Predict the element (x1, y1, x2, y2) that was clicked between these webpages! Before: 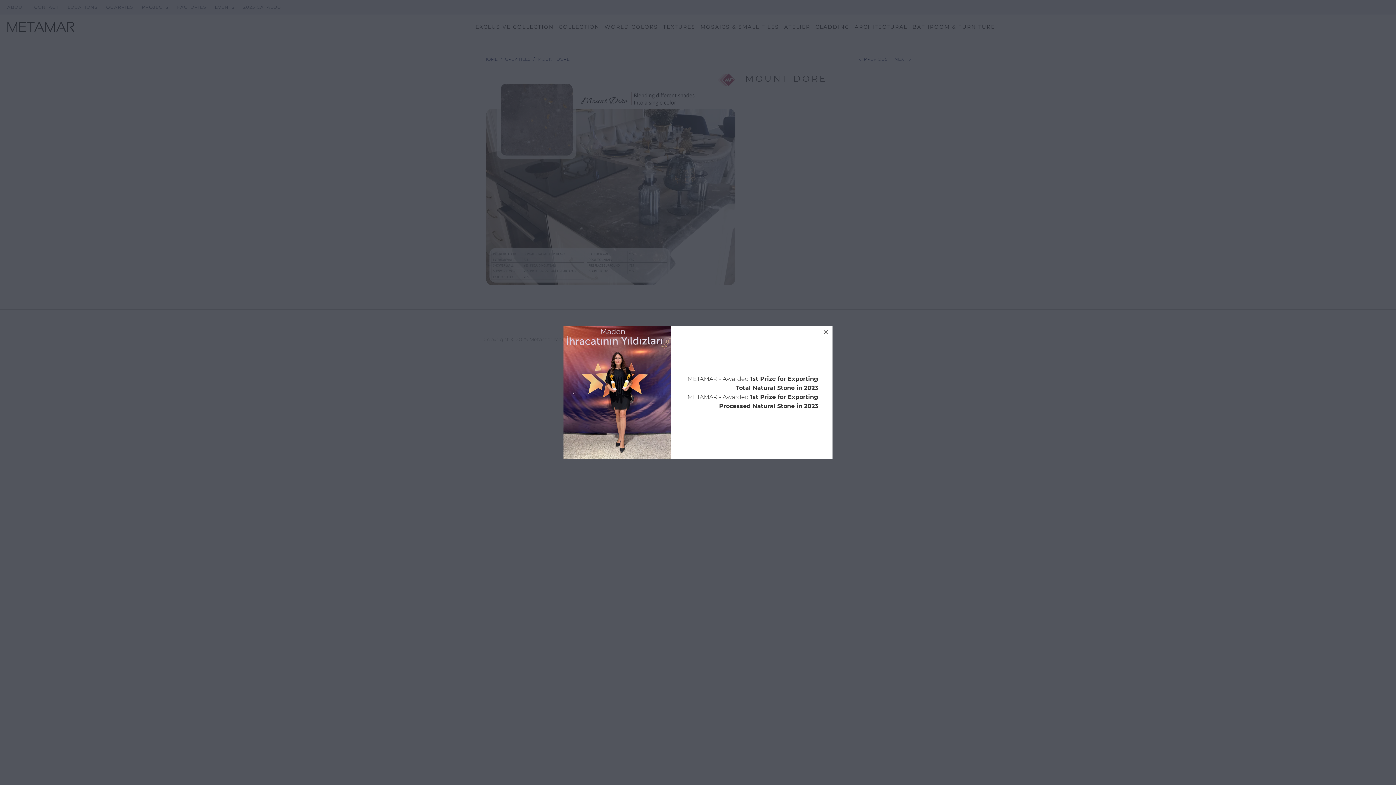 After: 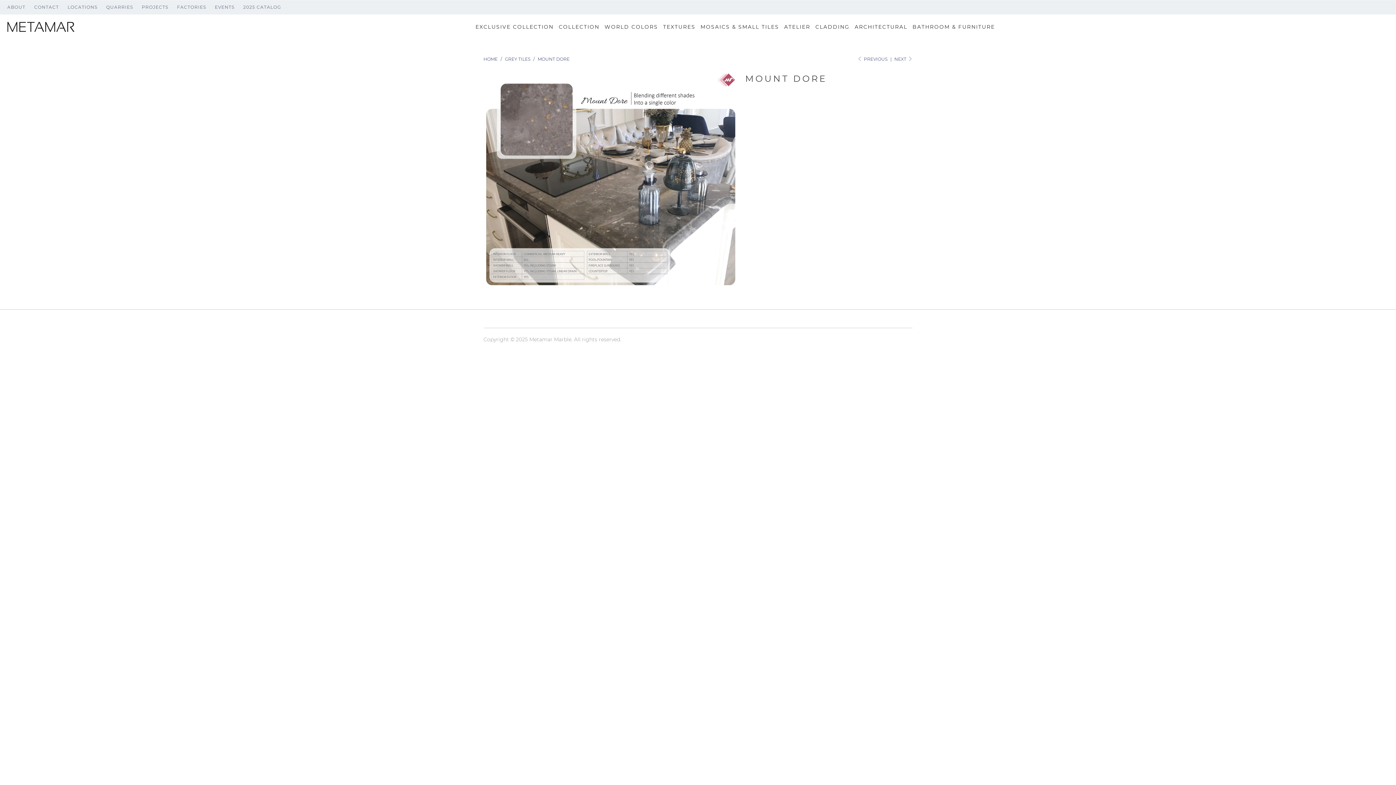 Action: label: close bbox: (819, 325, 832, 338)